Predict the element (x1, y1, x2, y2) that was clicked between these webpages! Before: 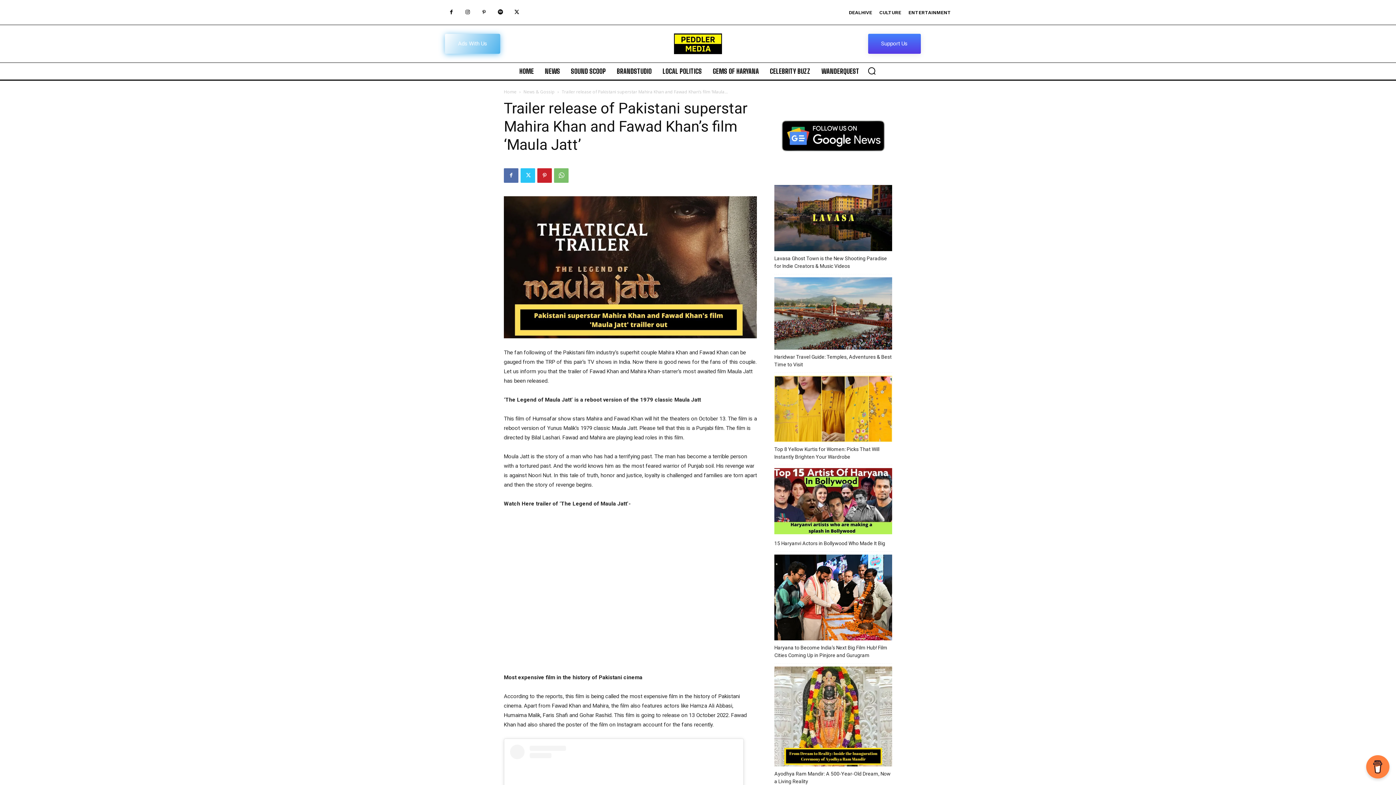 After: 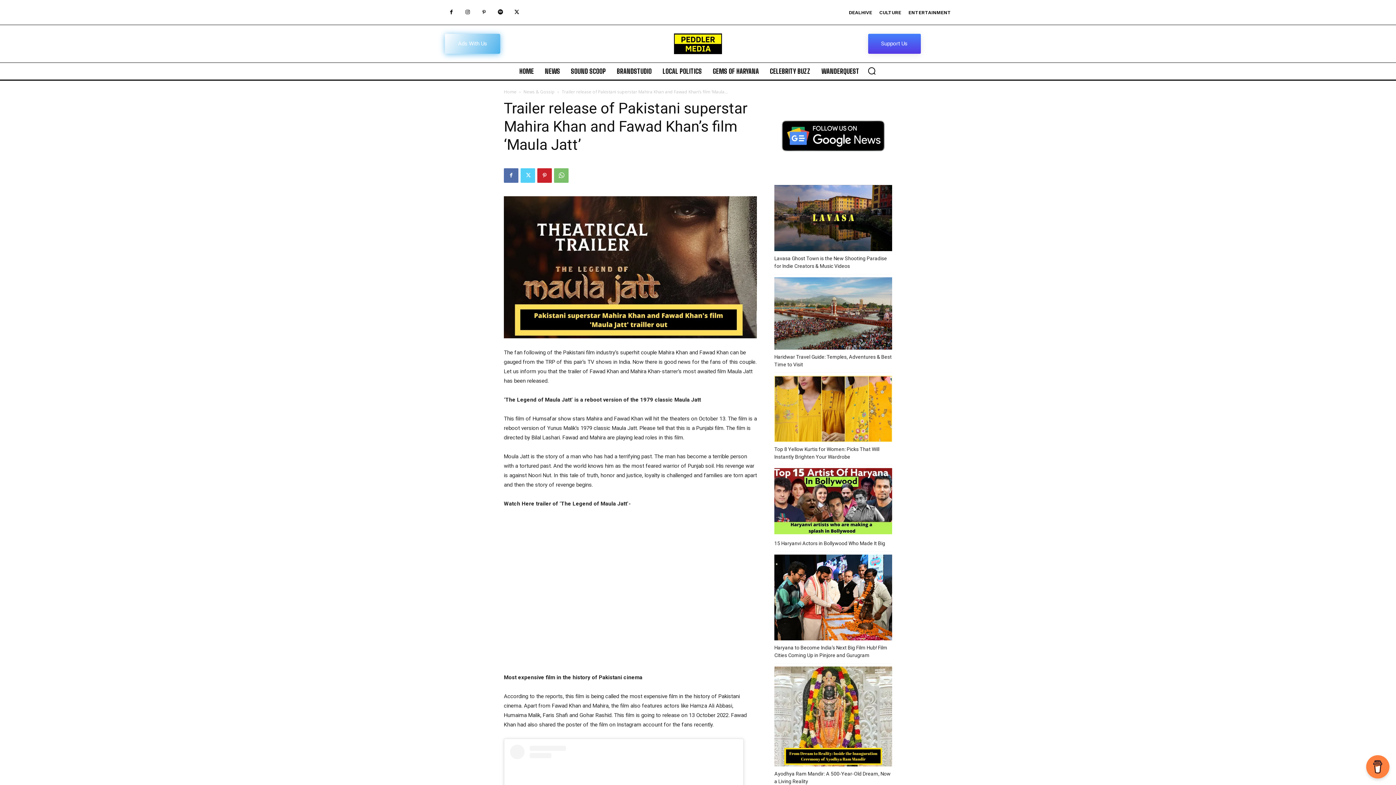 Action: bbox: (520, 168, 535, 182)